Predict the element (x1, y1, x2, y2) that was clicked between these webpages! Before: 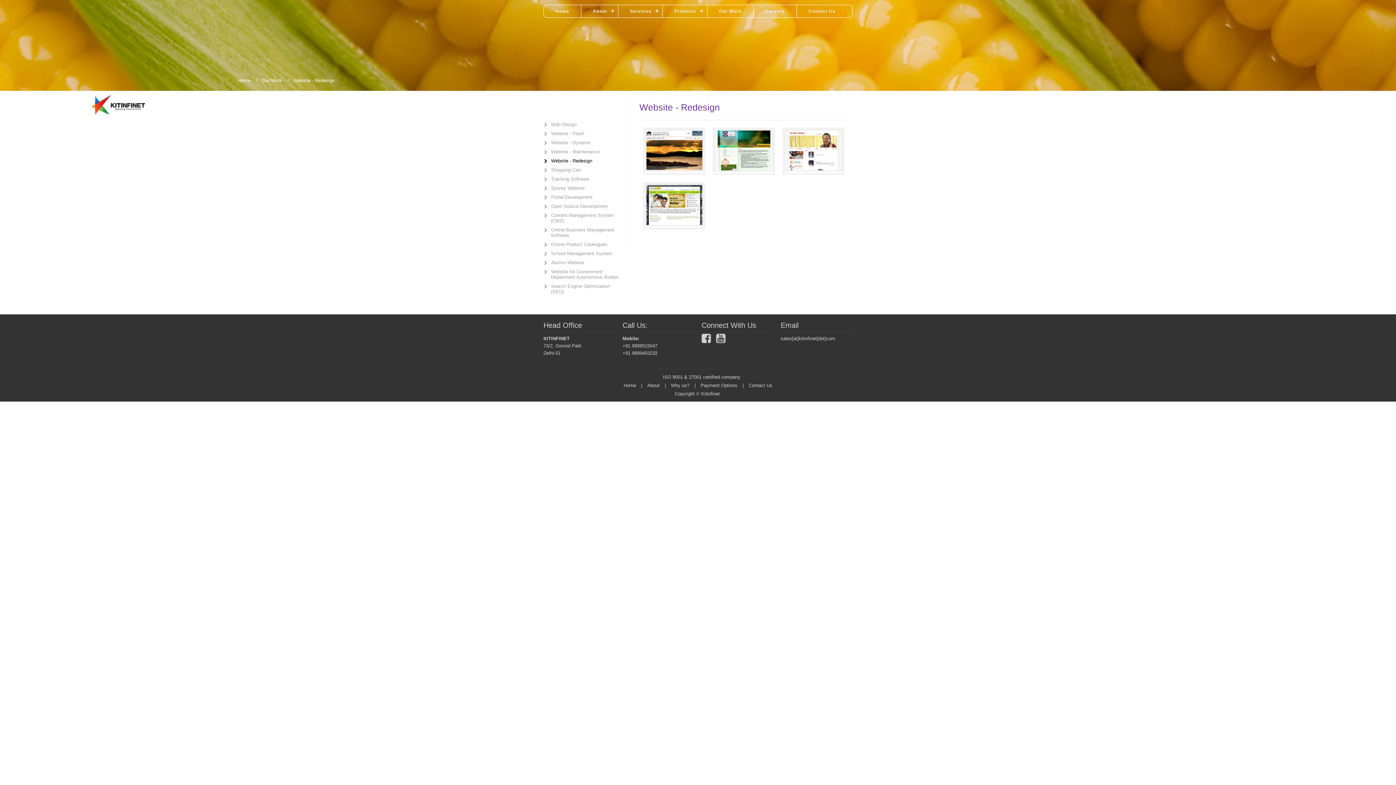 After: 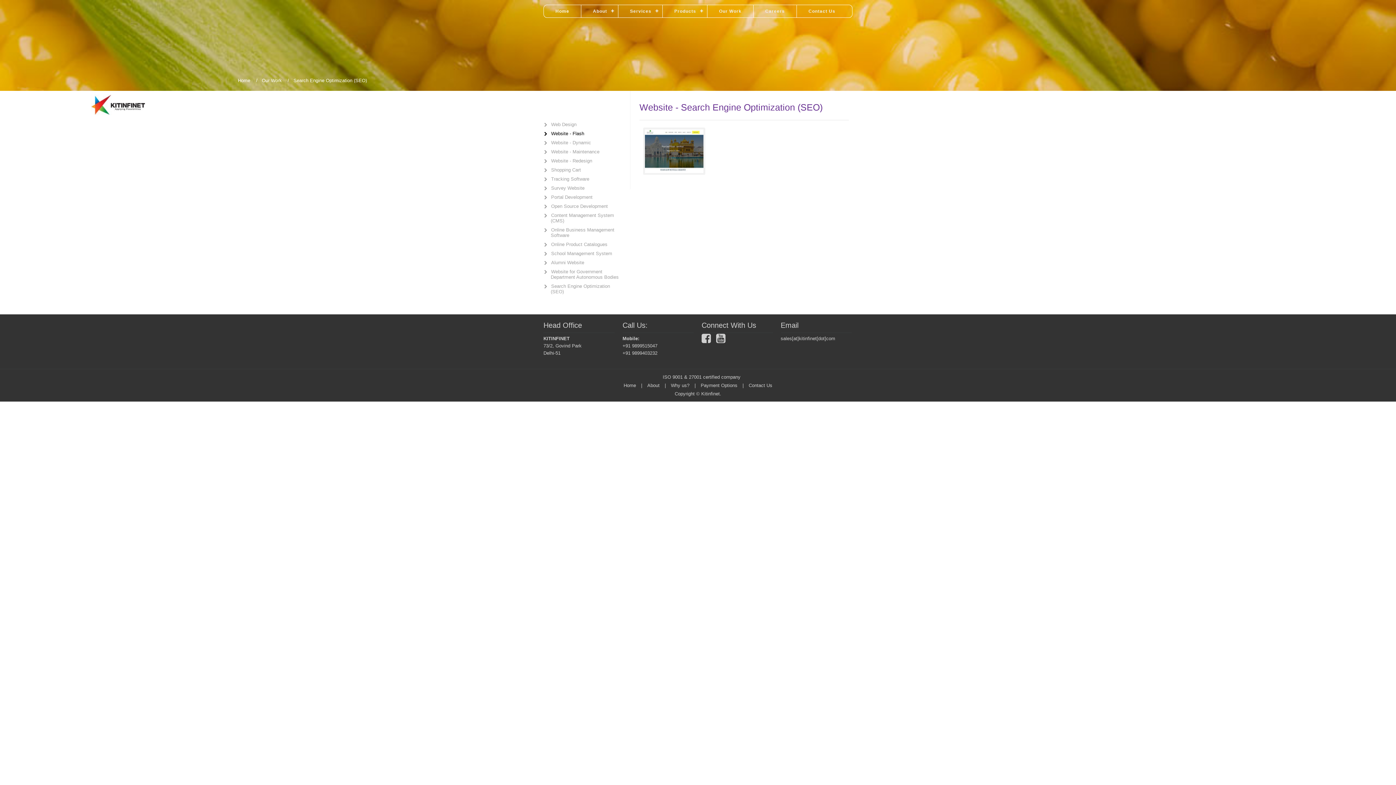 Action: bbox: (547, 281, 623, 296) label: Search Engine Optimization (SEO)